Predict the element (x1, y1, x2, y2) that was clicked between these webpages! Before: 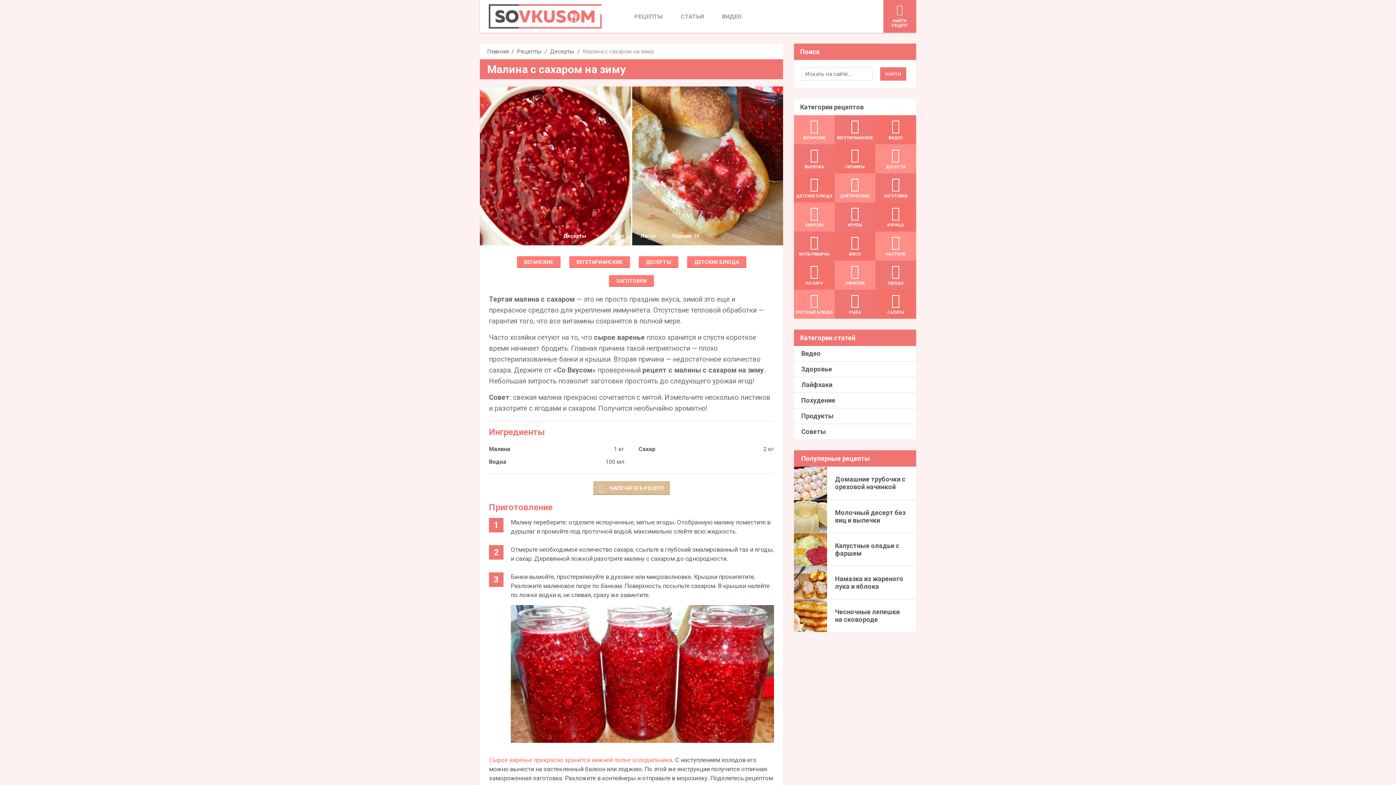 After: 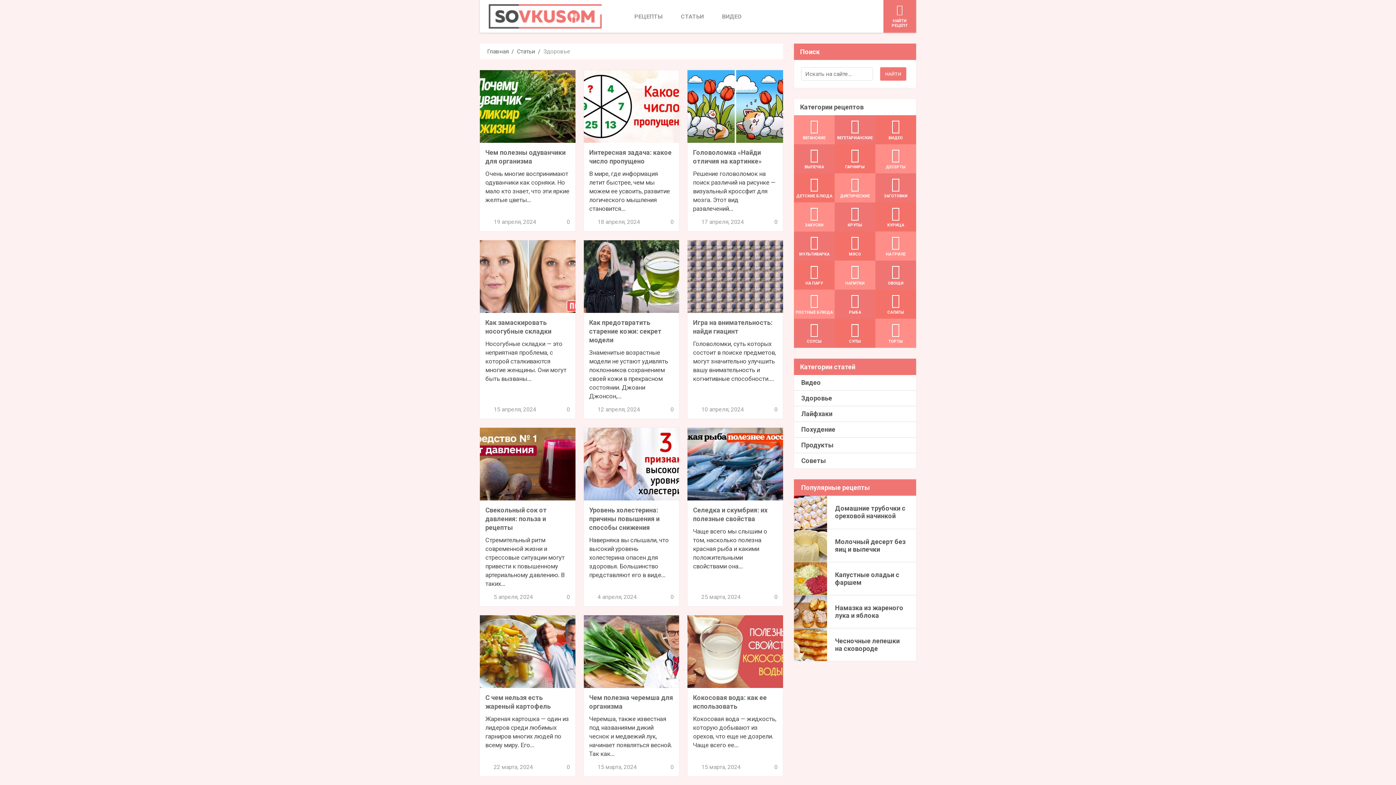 Action: label: Здоровье bbox: (801, 365, 832, 373)